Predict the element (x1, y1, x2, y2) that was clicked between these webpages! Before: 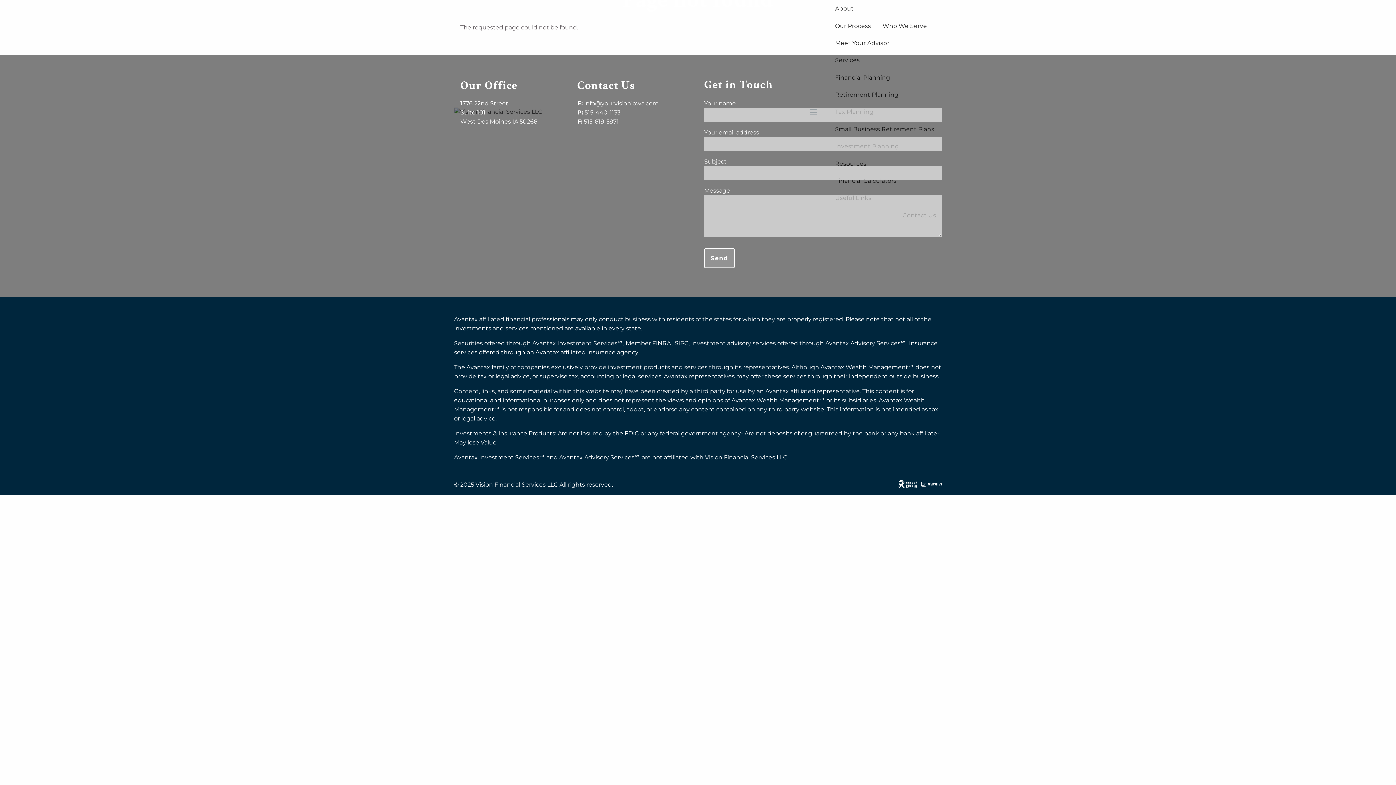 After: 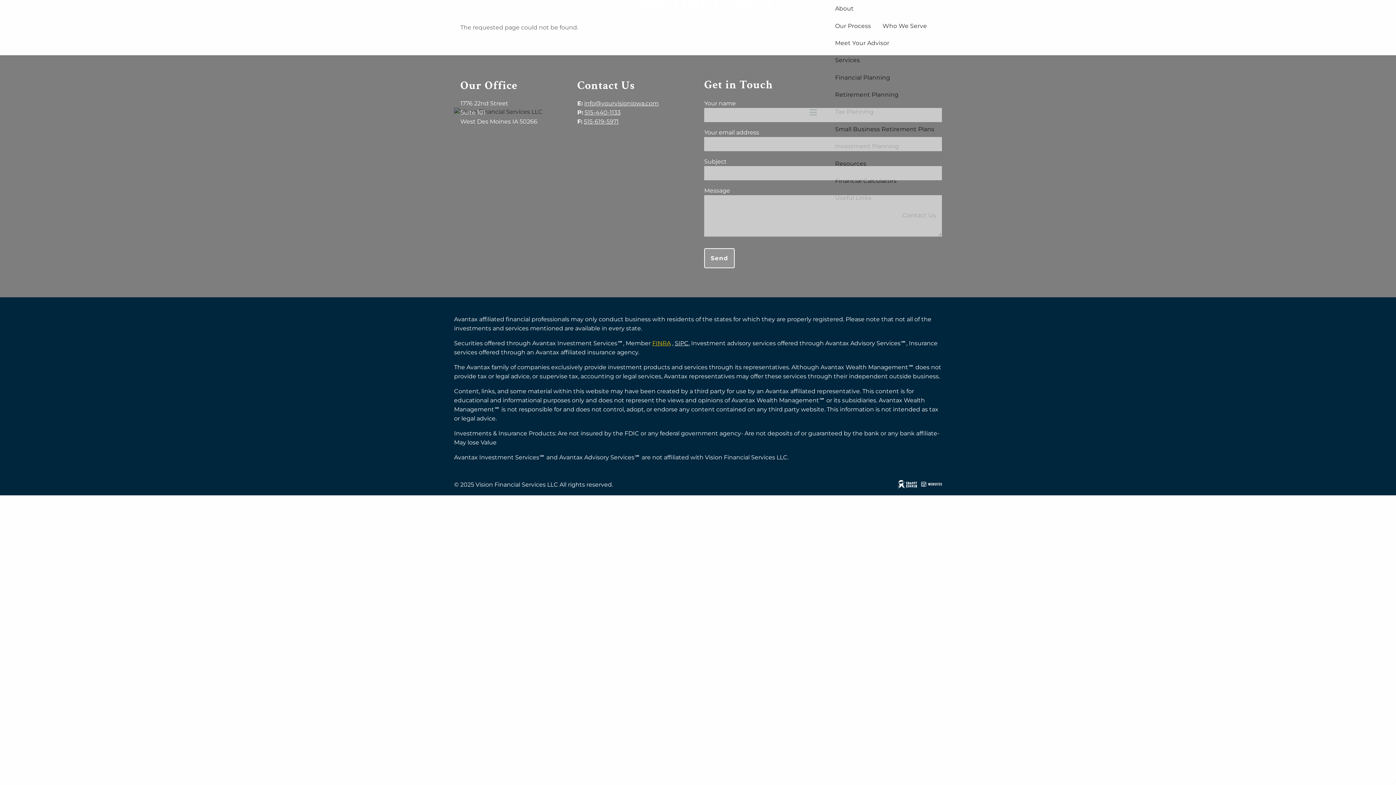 Action: bbox: (652, 340, 670, 346) label: FINRA